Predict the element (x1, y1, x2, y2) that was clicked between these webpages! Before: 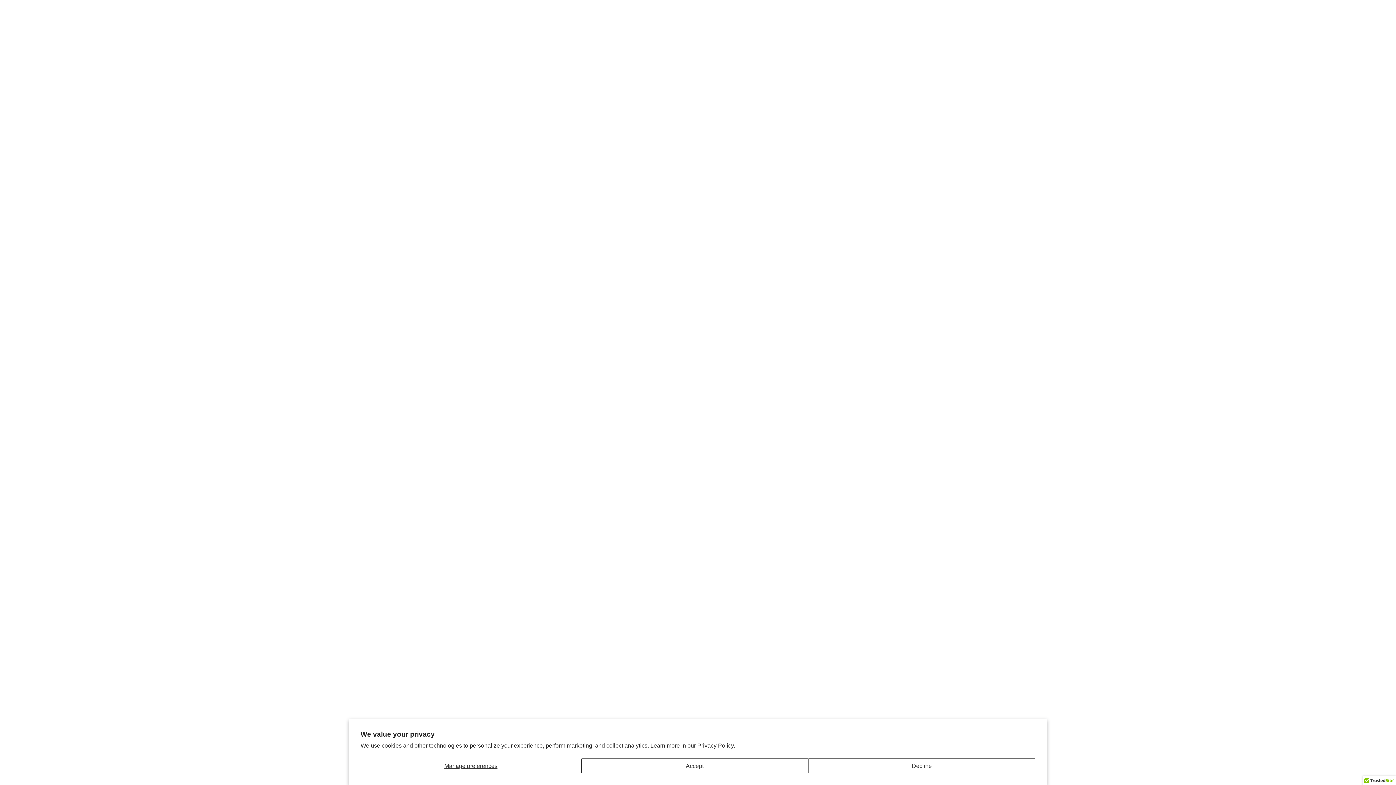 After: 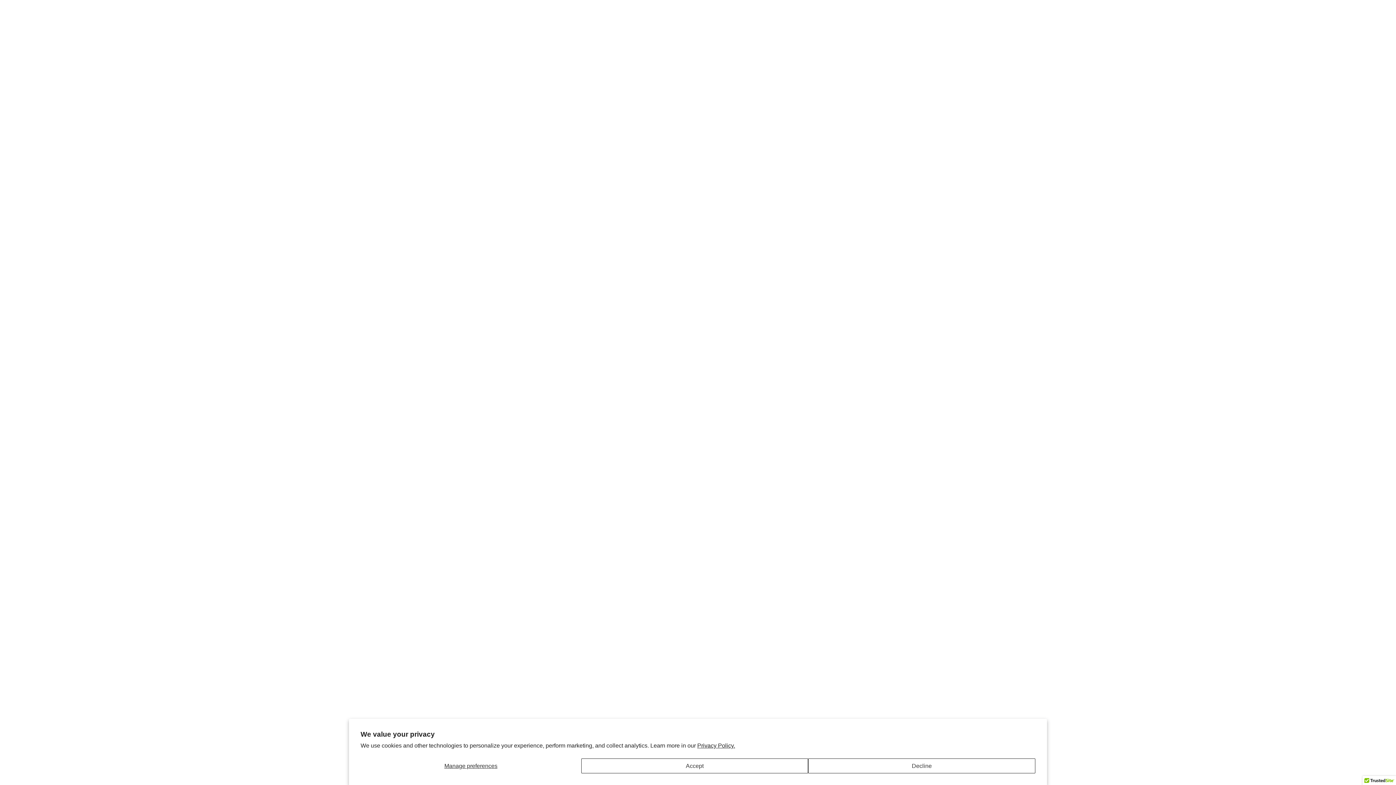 Action: bbox: (772, 249, 790, 269) label: Increase quantity by 1